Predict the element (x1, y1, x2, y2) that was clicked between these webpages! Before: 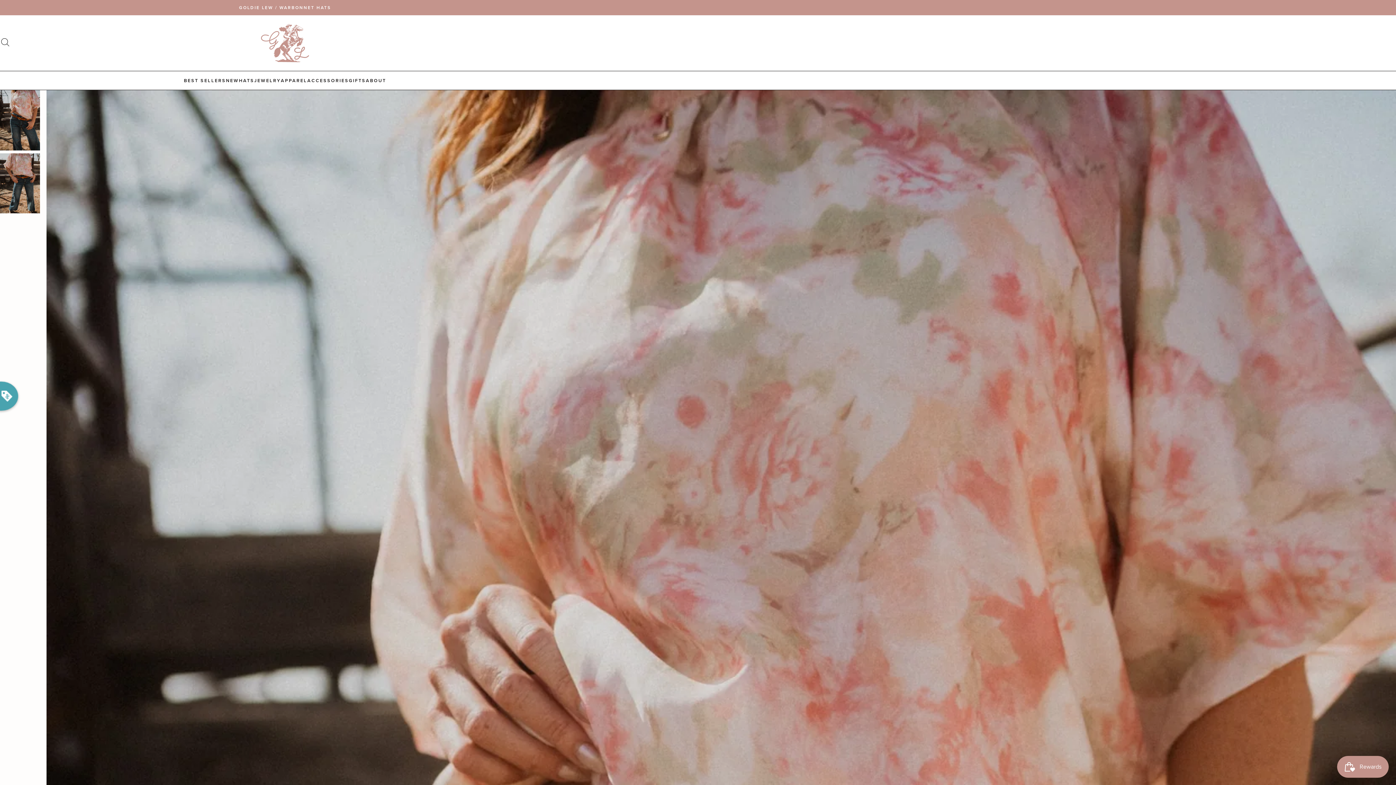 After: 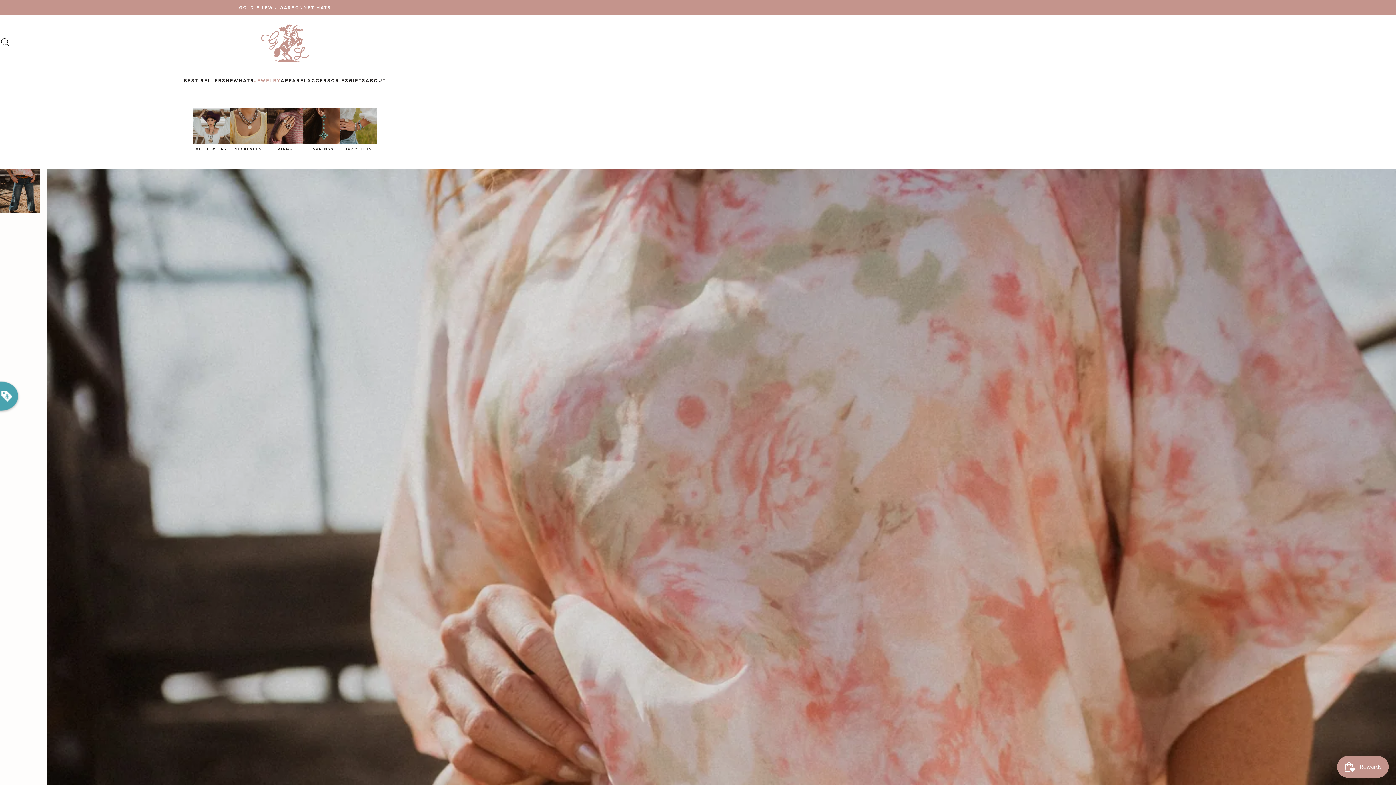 Action: label: JEWELRY bbox: (254, 77, 280, 84)